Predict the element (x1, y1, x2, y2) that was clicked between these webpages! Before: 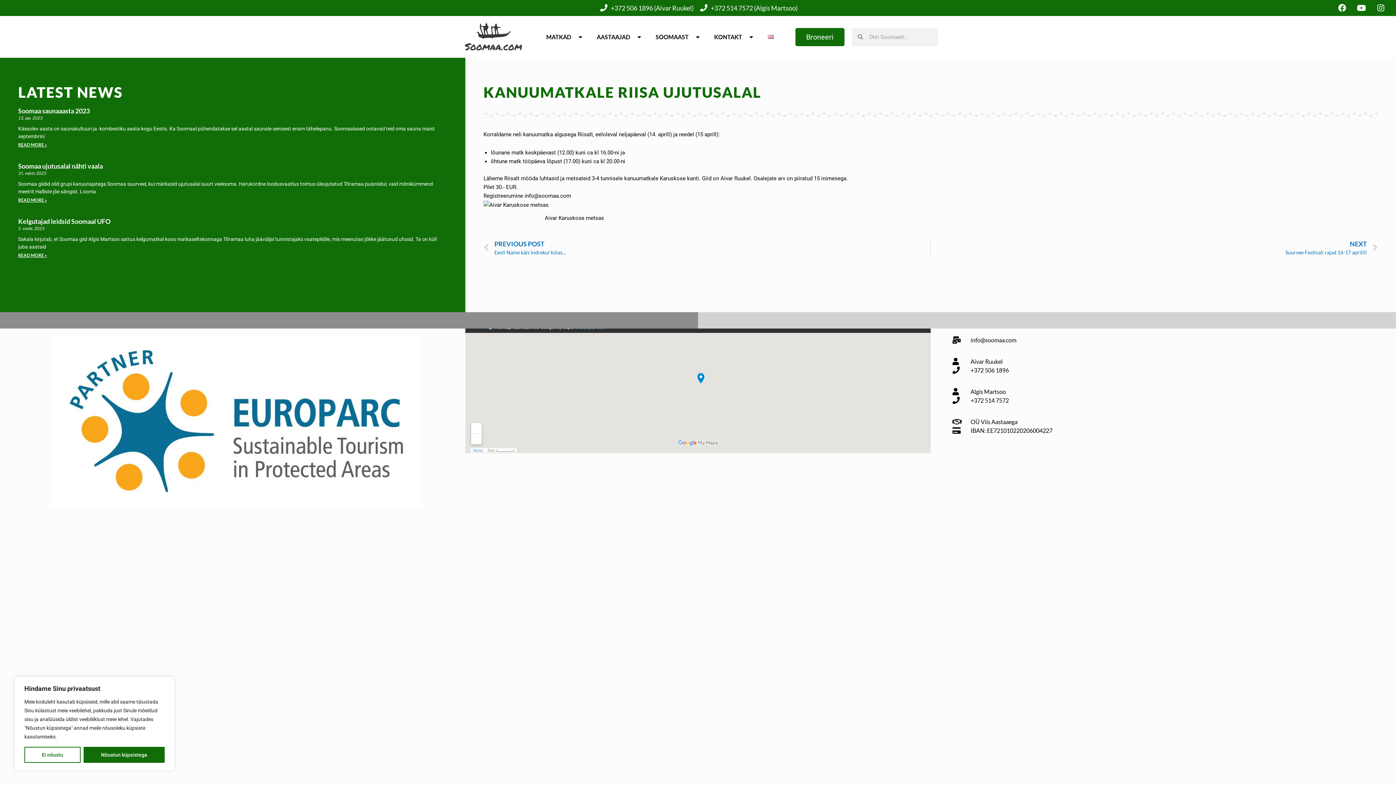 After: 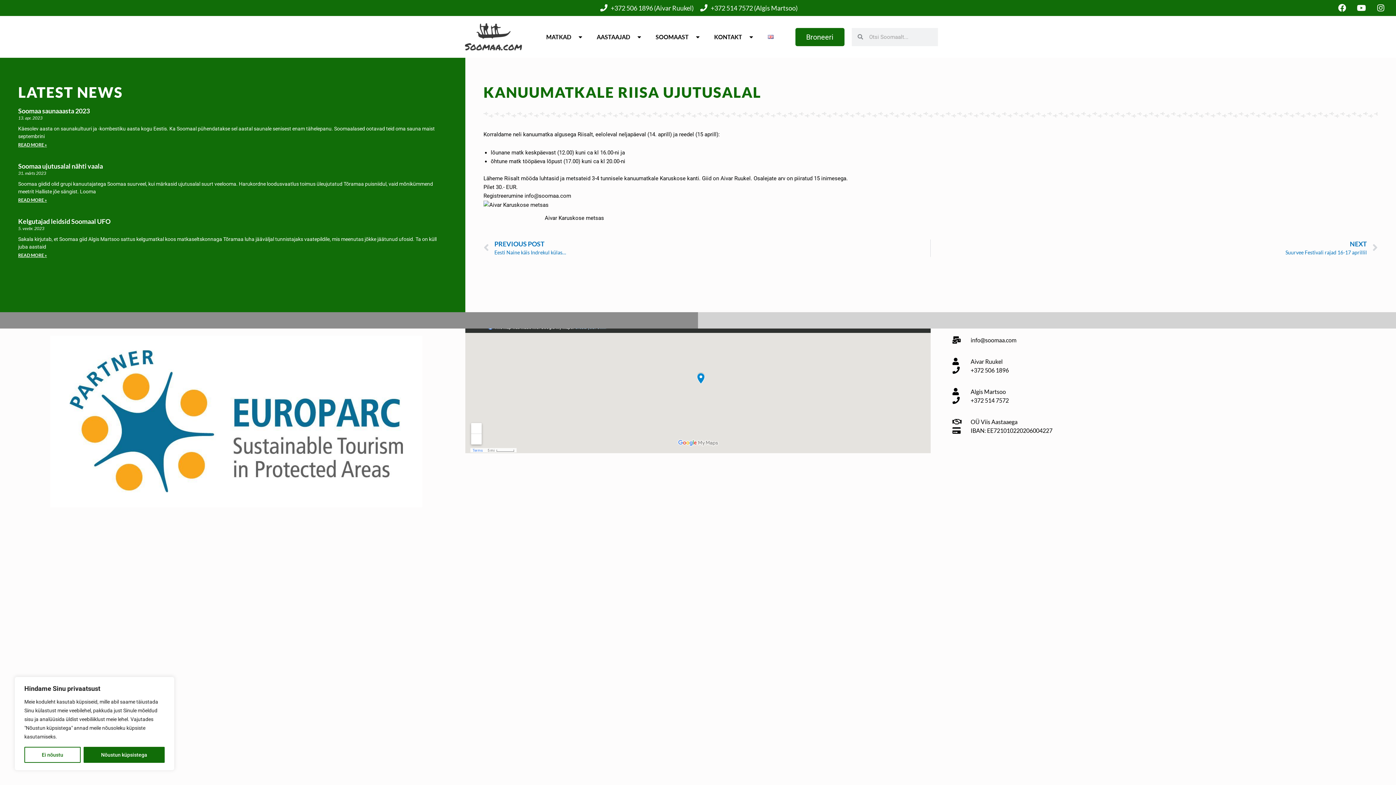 Action: label: +372 514 7572 (Algis Martsoo) bbox: (698, 3, 797, 12)